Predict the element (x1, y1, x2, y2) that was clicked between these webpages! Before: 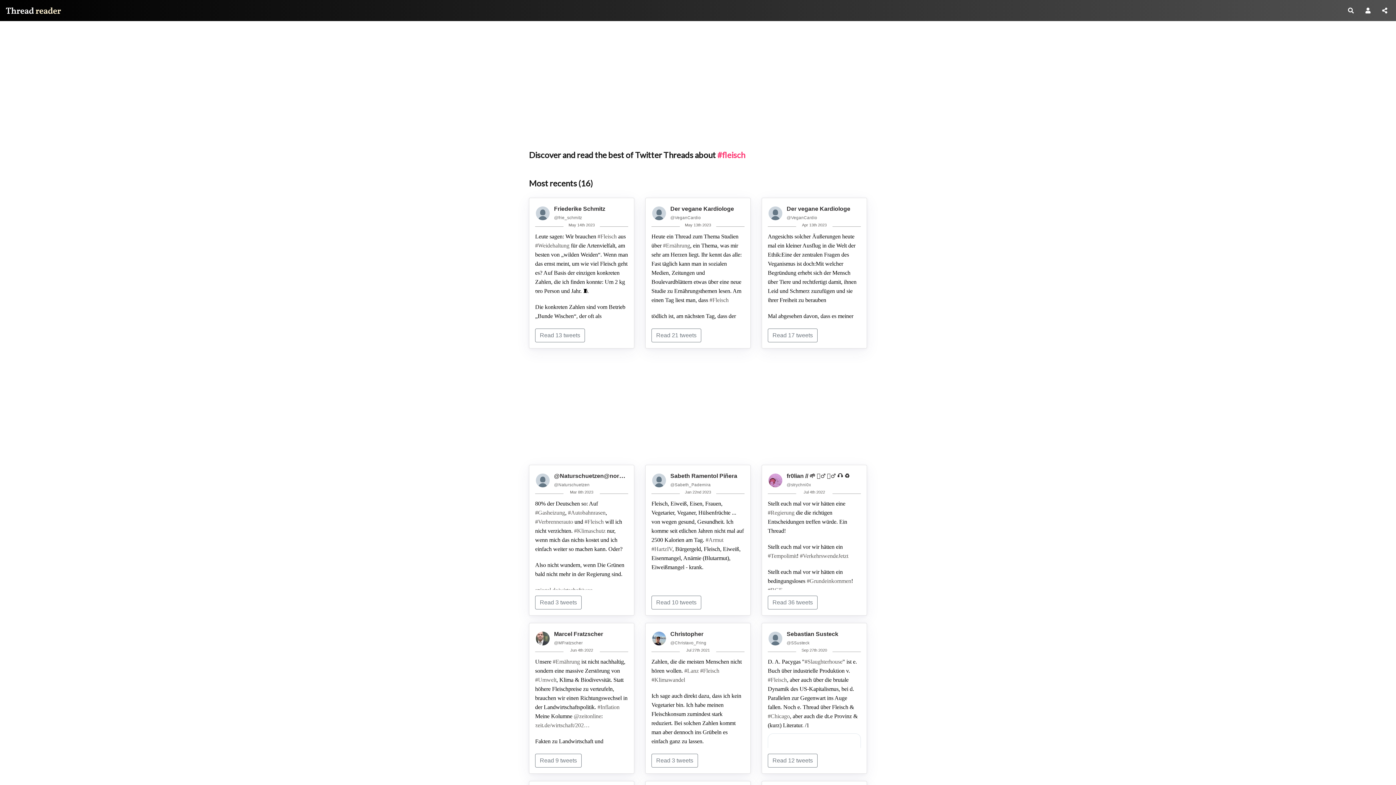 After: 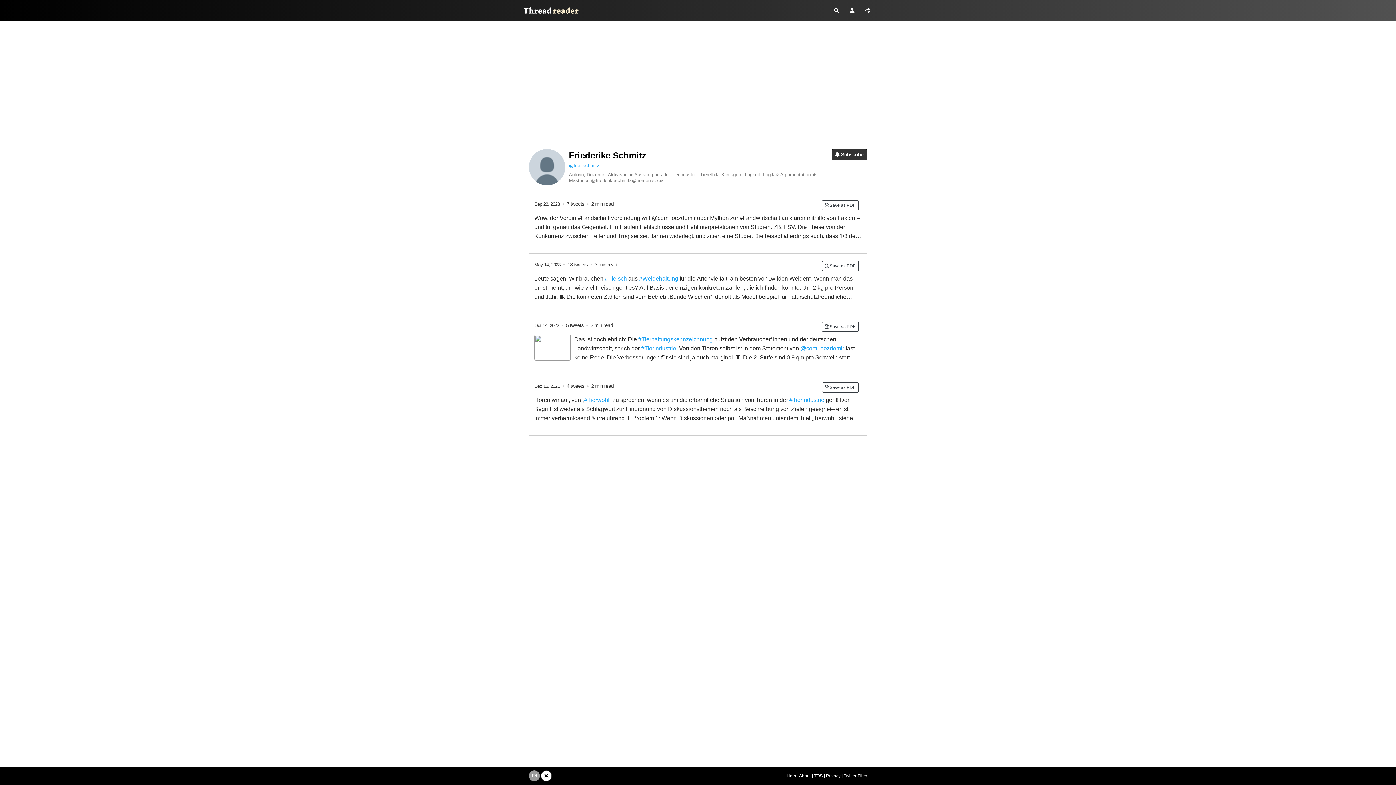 Action: label: @frie_schmitz bbox: (554, 215, 582, 219)